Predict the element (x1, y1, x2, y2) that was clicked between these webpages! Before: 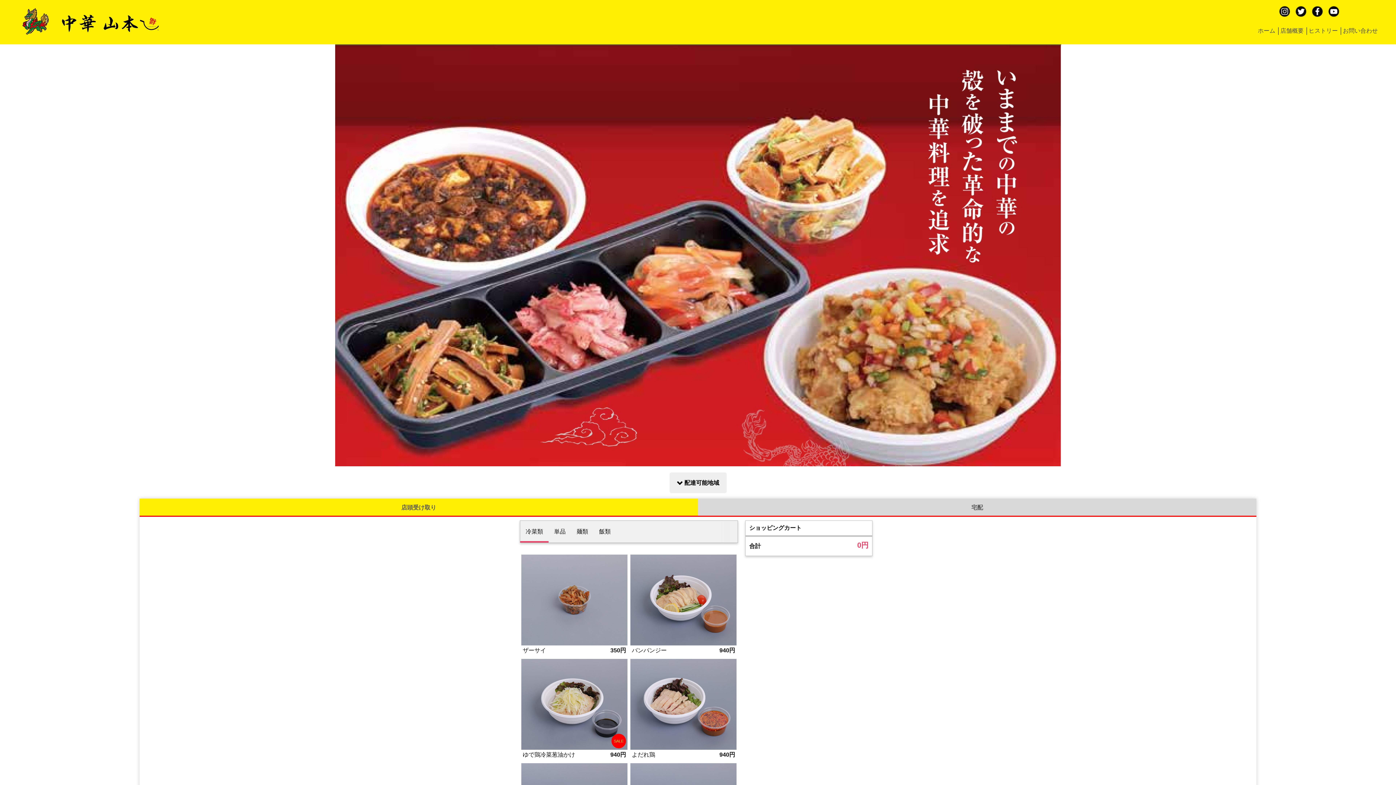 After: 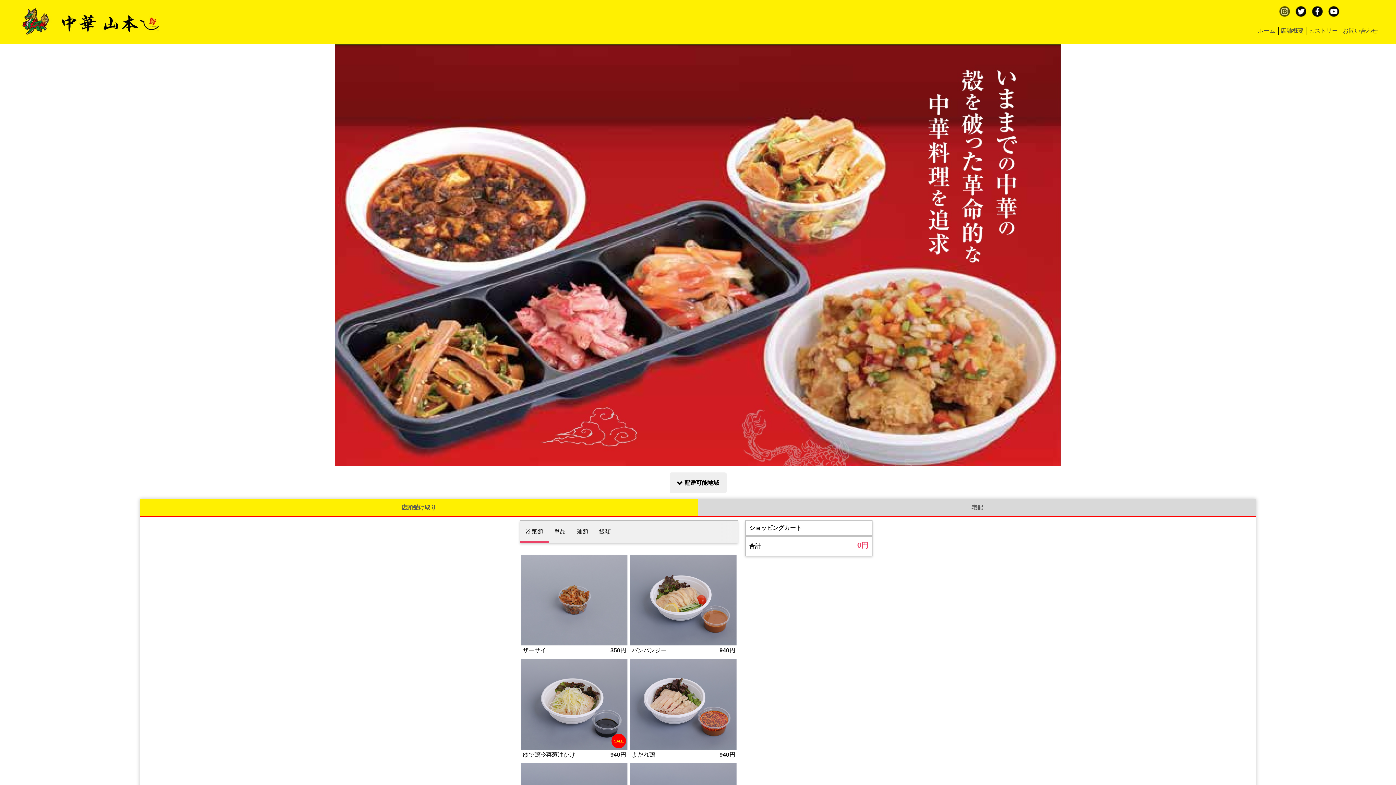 Action: bbox: (1276, 3, 1293, 21)